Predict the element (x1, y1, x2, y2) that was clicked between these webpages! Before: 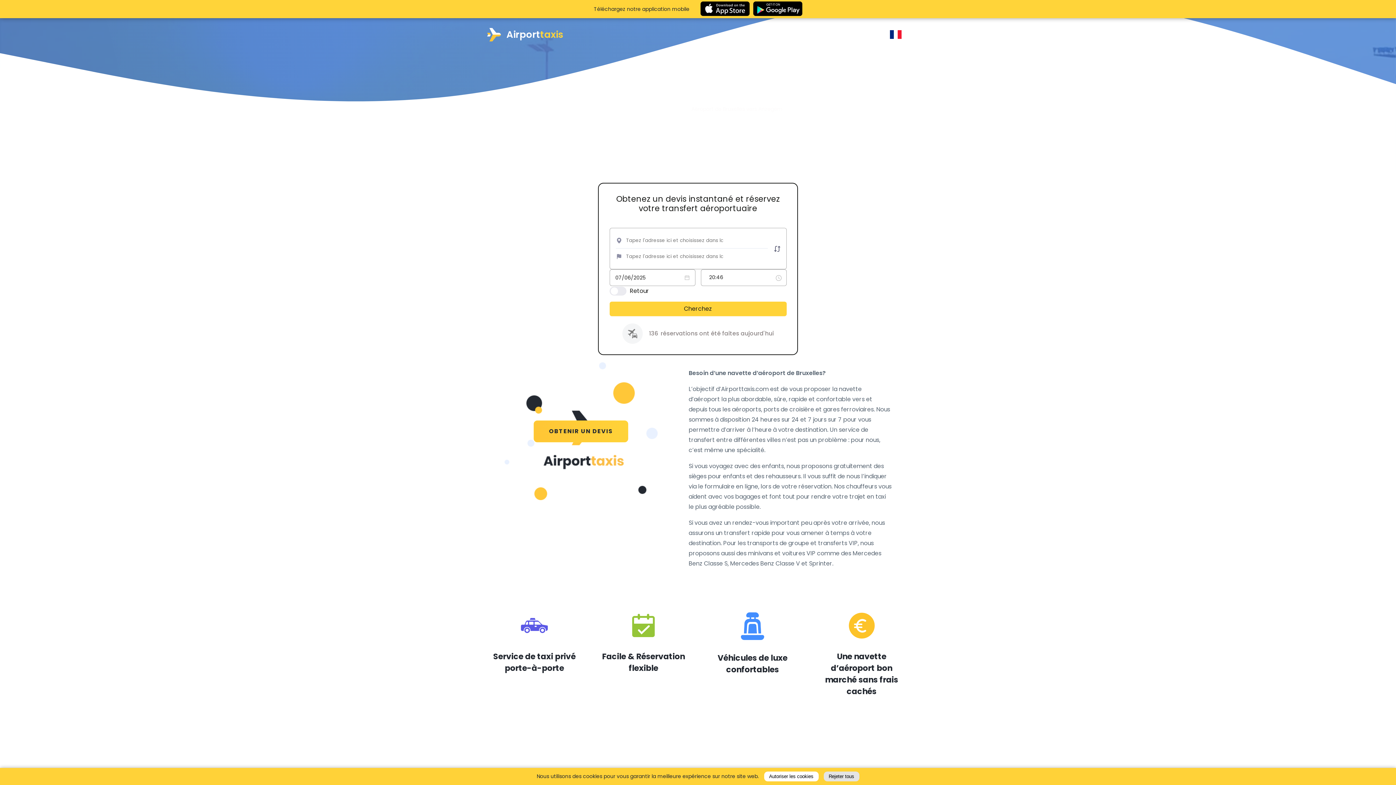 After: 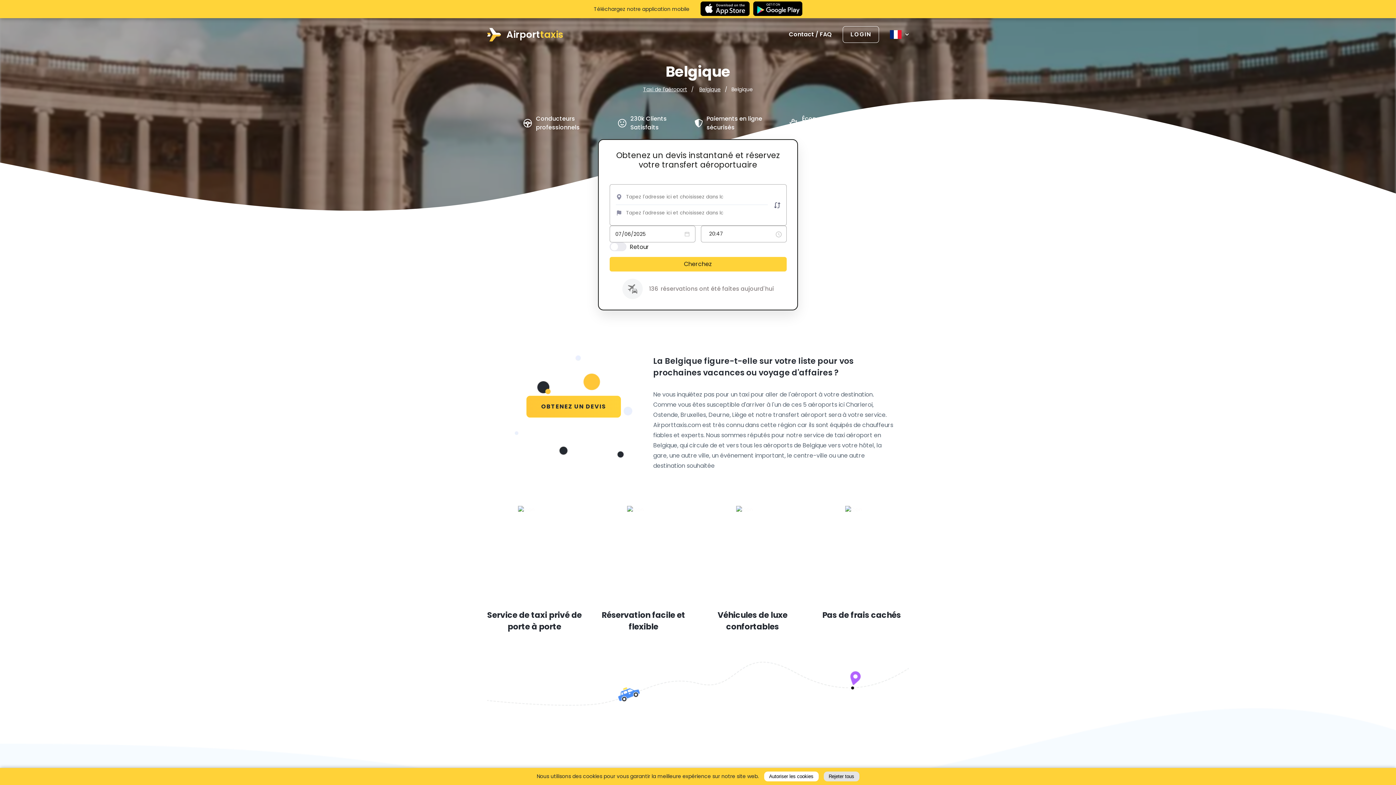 Action: bbox: (659, 105, 680, 112) label: Belgique